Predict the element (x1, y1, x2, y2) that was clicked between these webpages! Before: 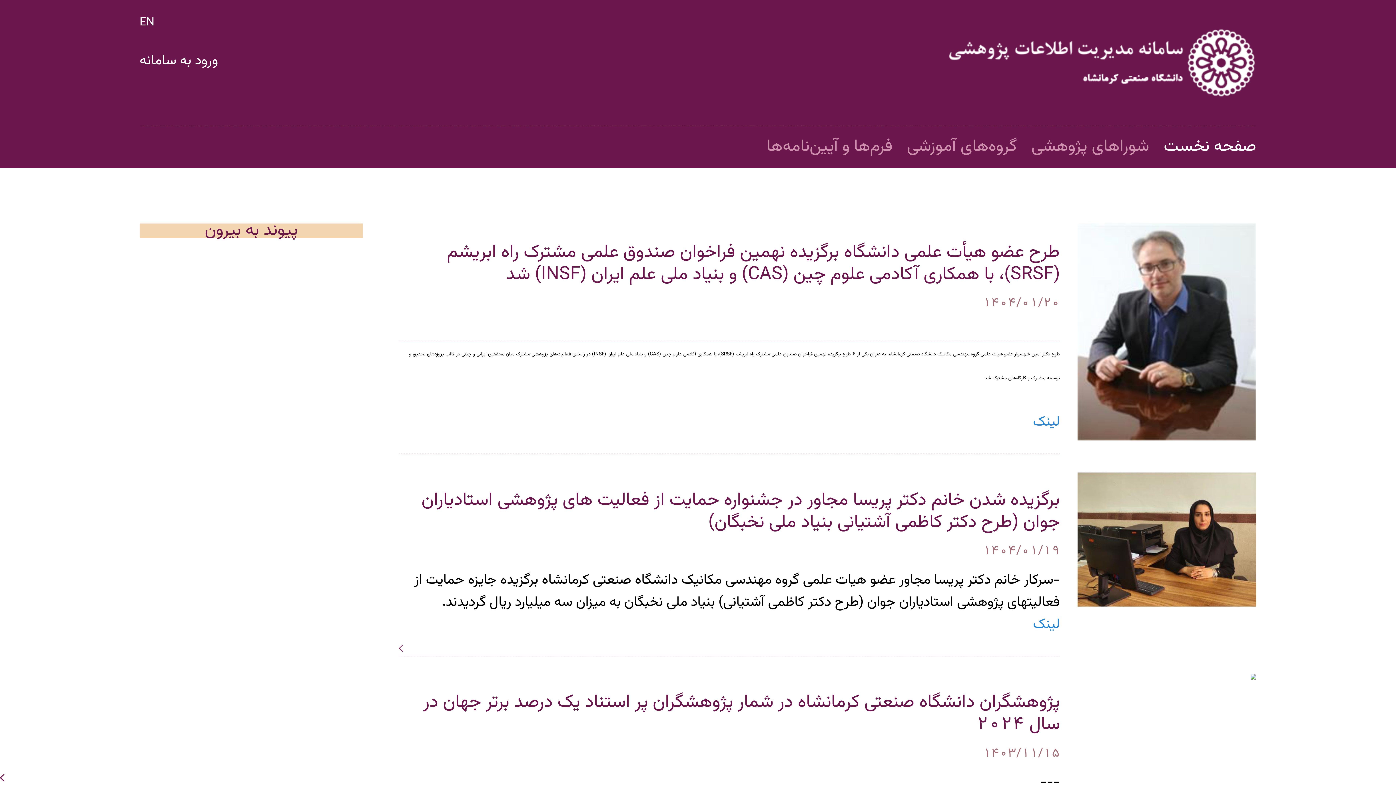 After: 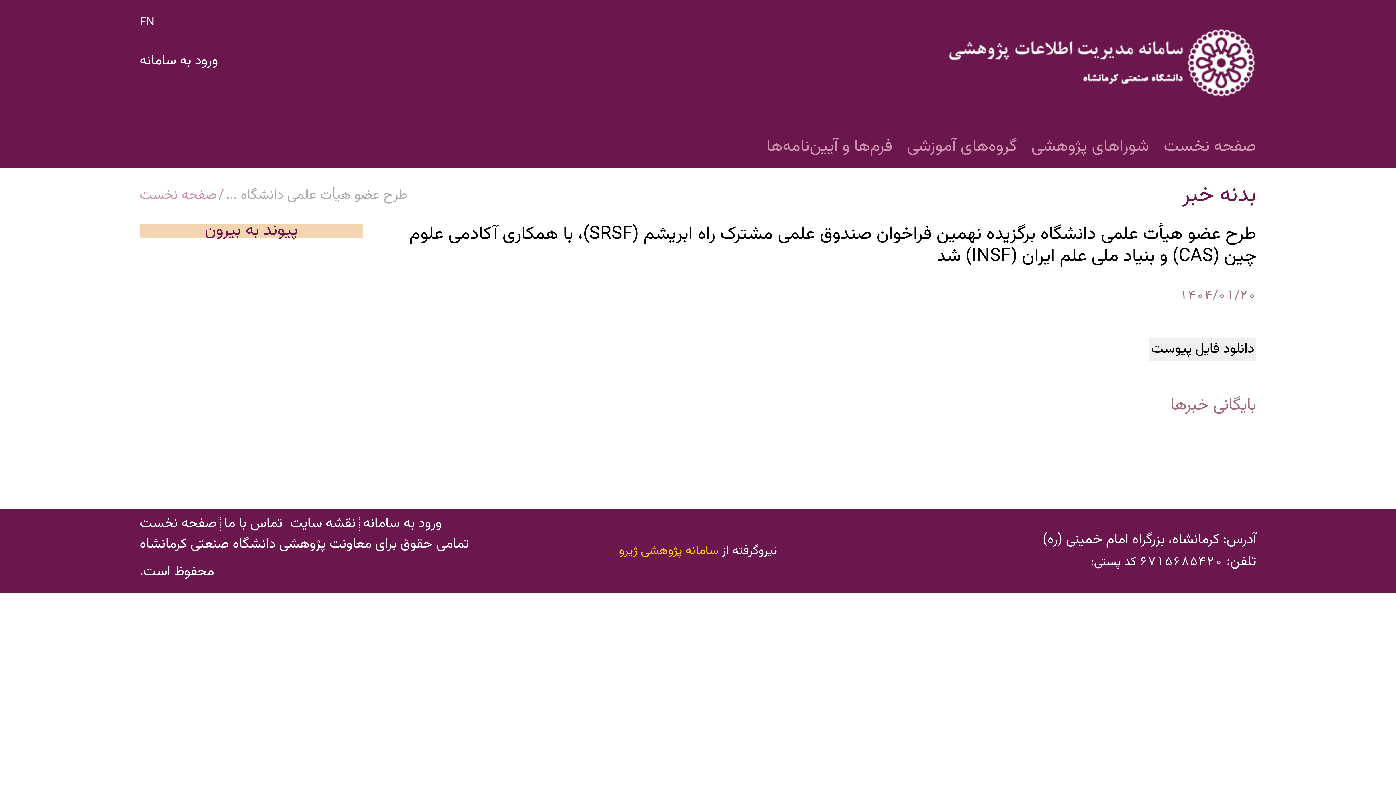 Action: bbox: (1077, 223, 1256, 440)